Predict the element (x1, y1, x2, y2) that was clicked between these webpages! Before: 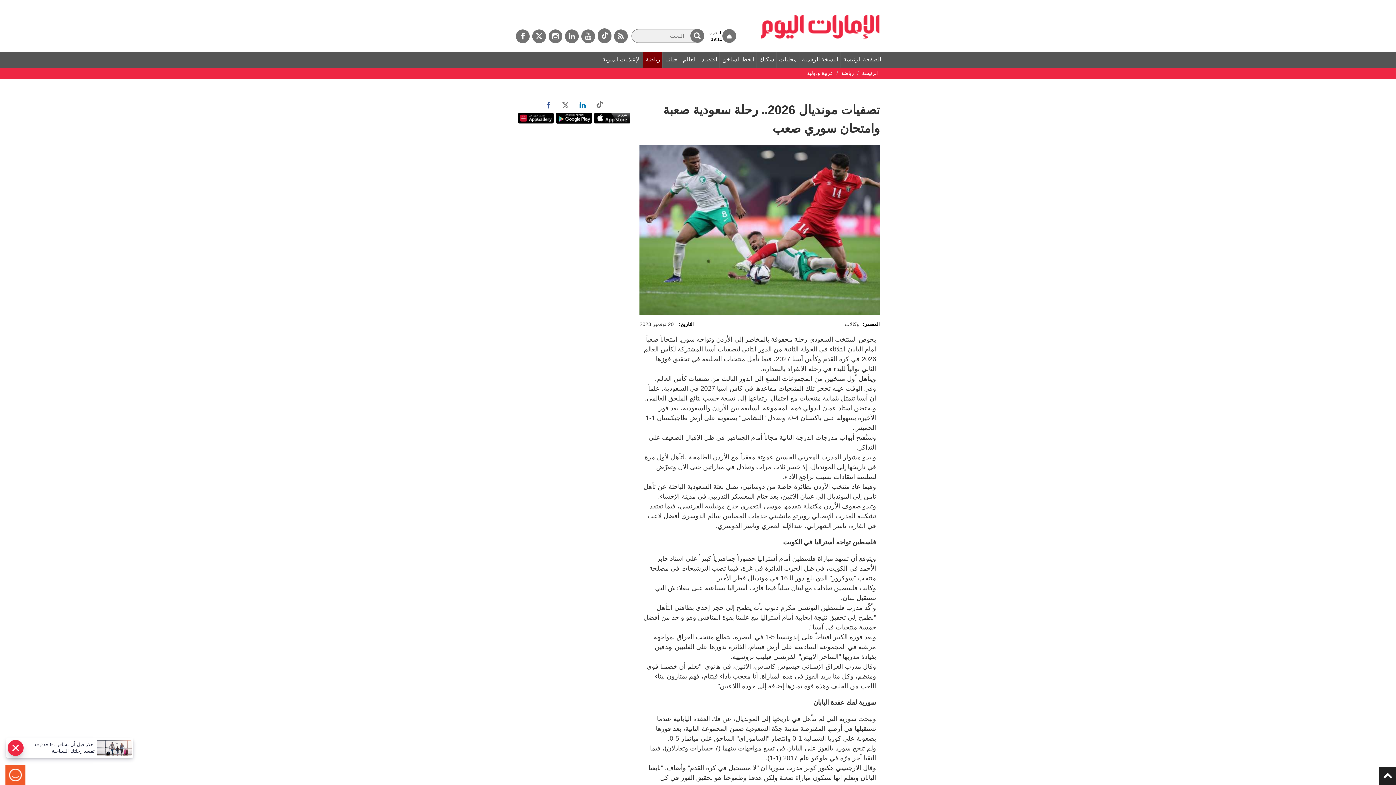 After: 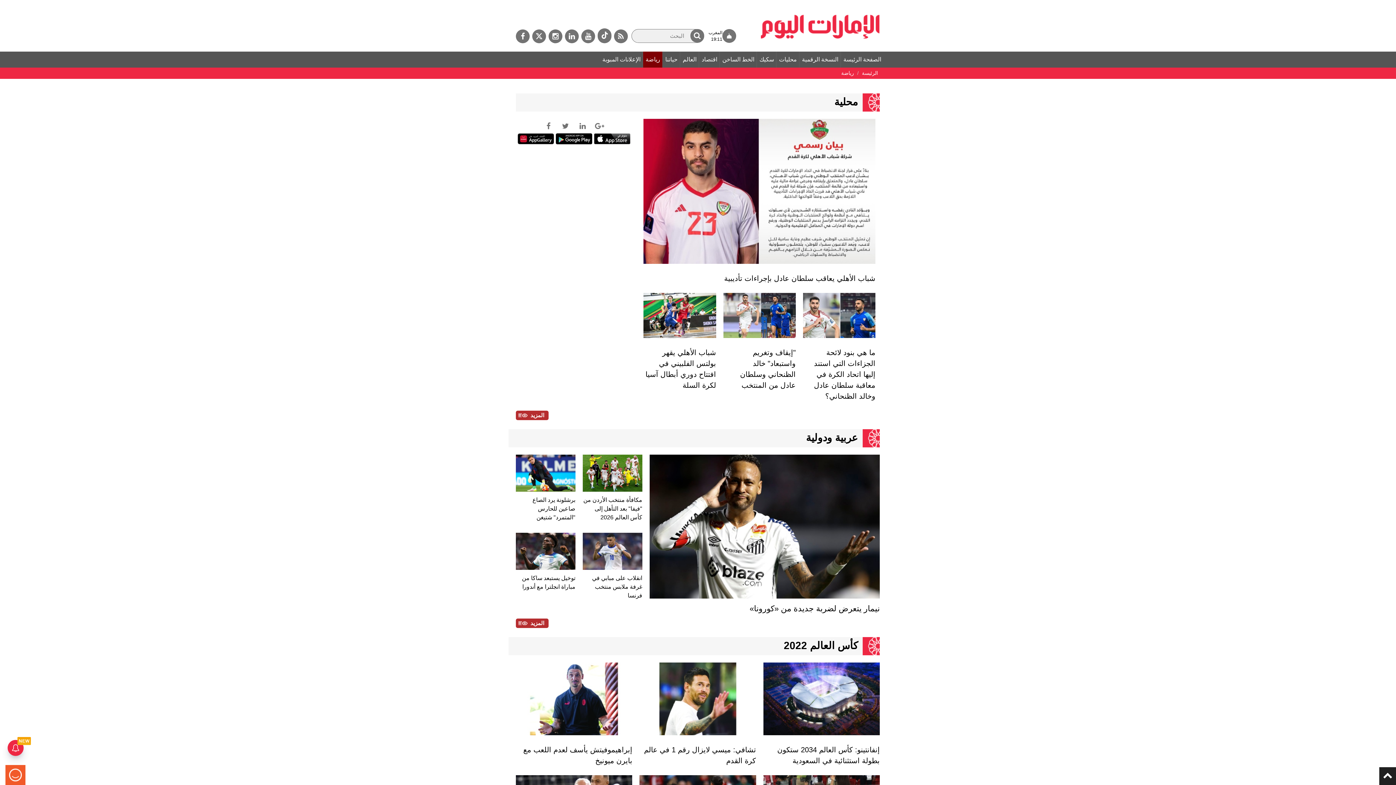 Action: bbox: (841, 70, 854, 76) label: رياضة